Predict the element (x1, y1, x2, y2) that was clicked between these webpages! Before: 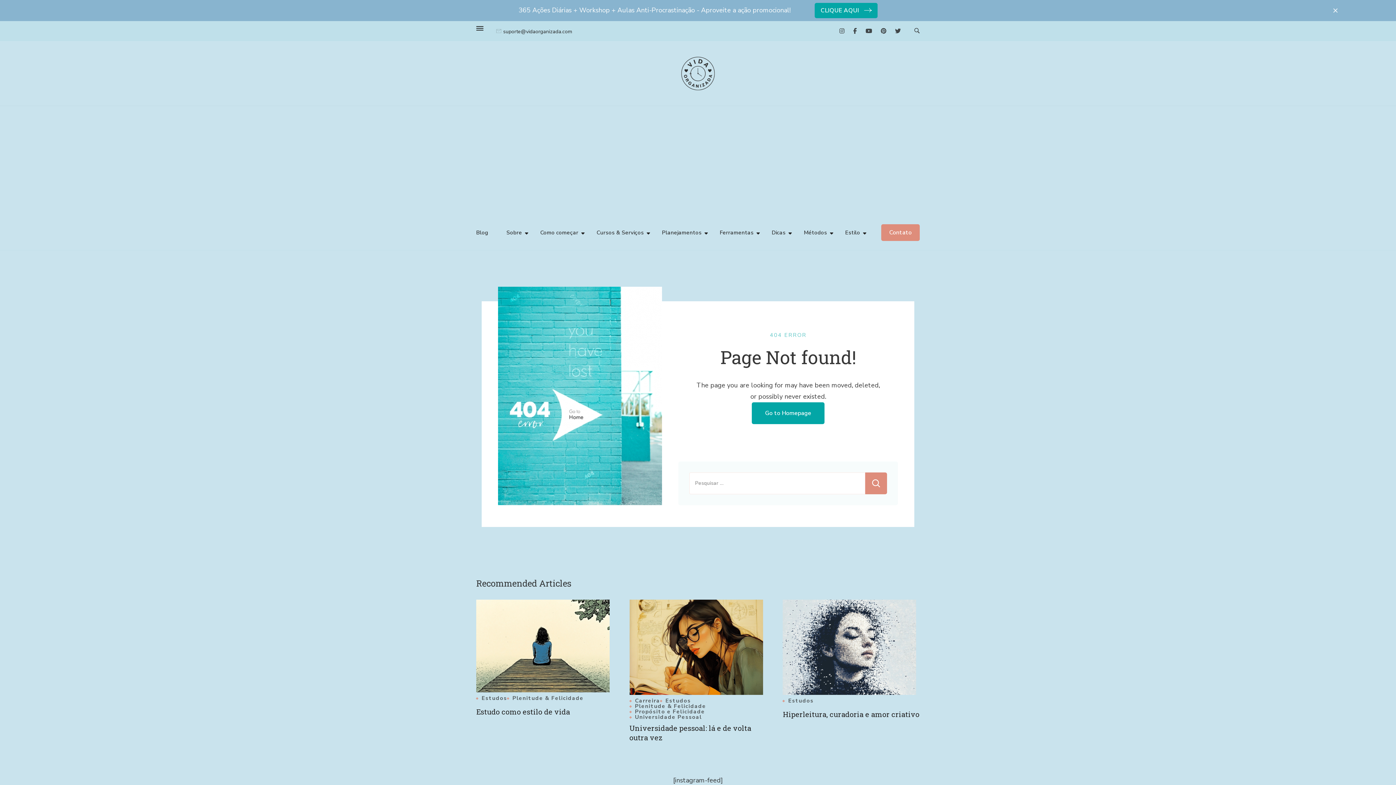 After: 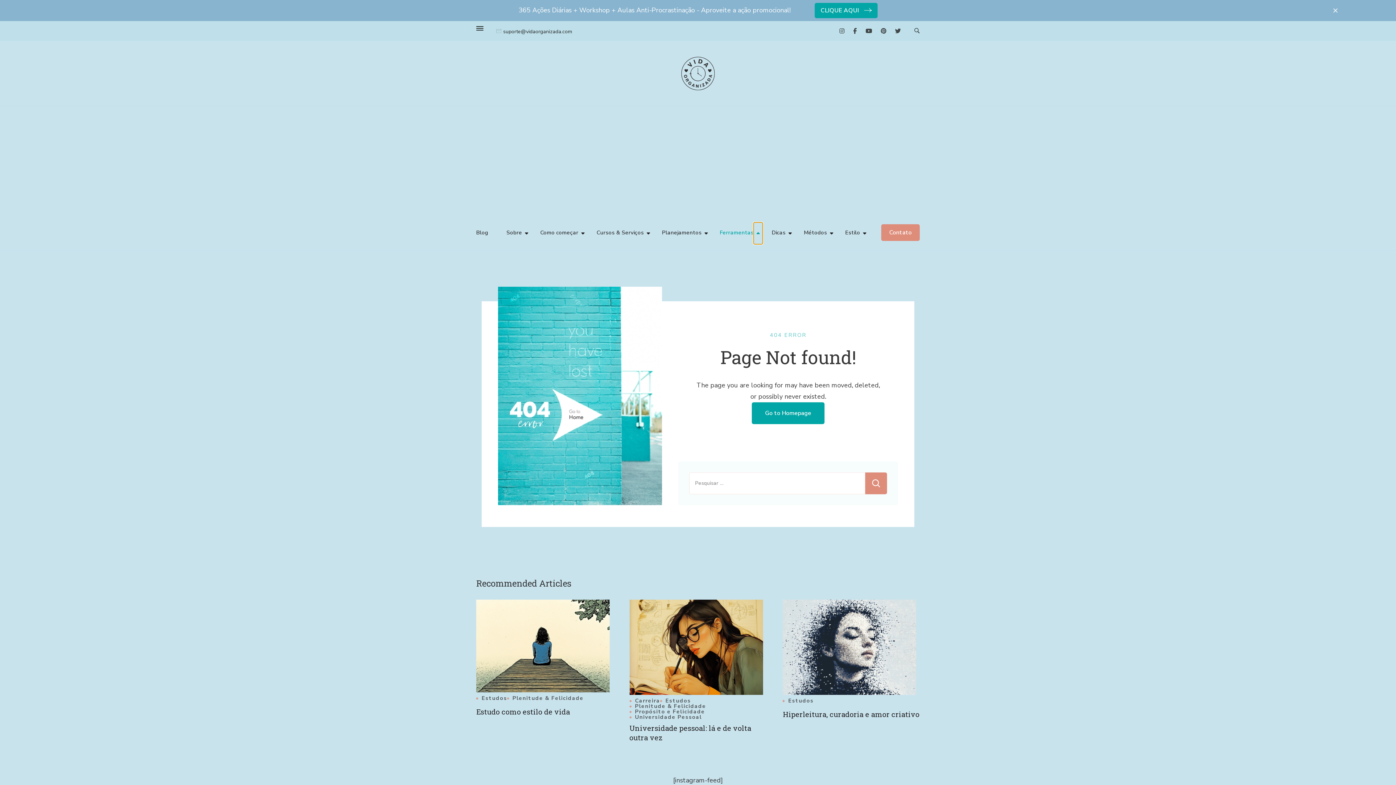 Action: bbox: (753, 222, 762, 244)